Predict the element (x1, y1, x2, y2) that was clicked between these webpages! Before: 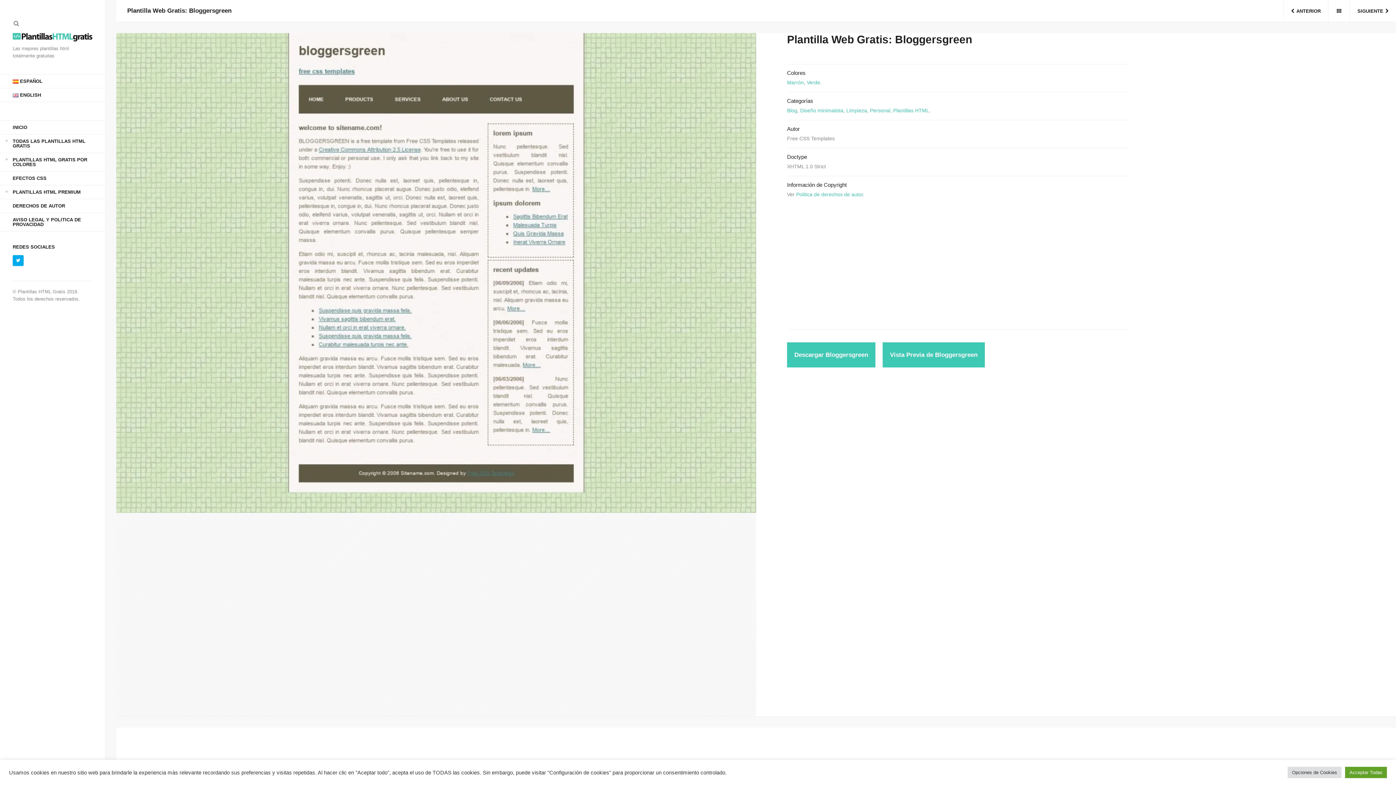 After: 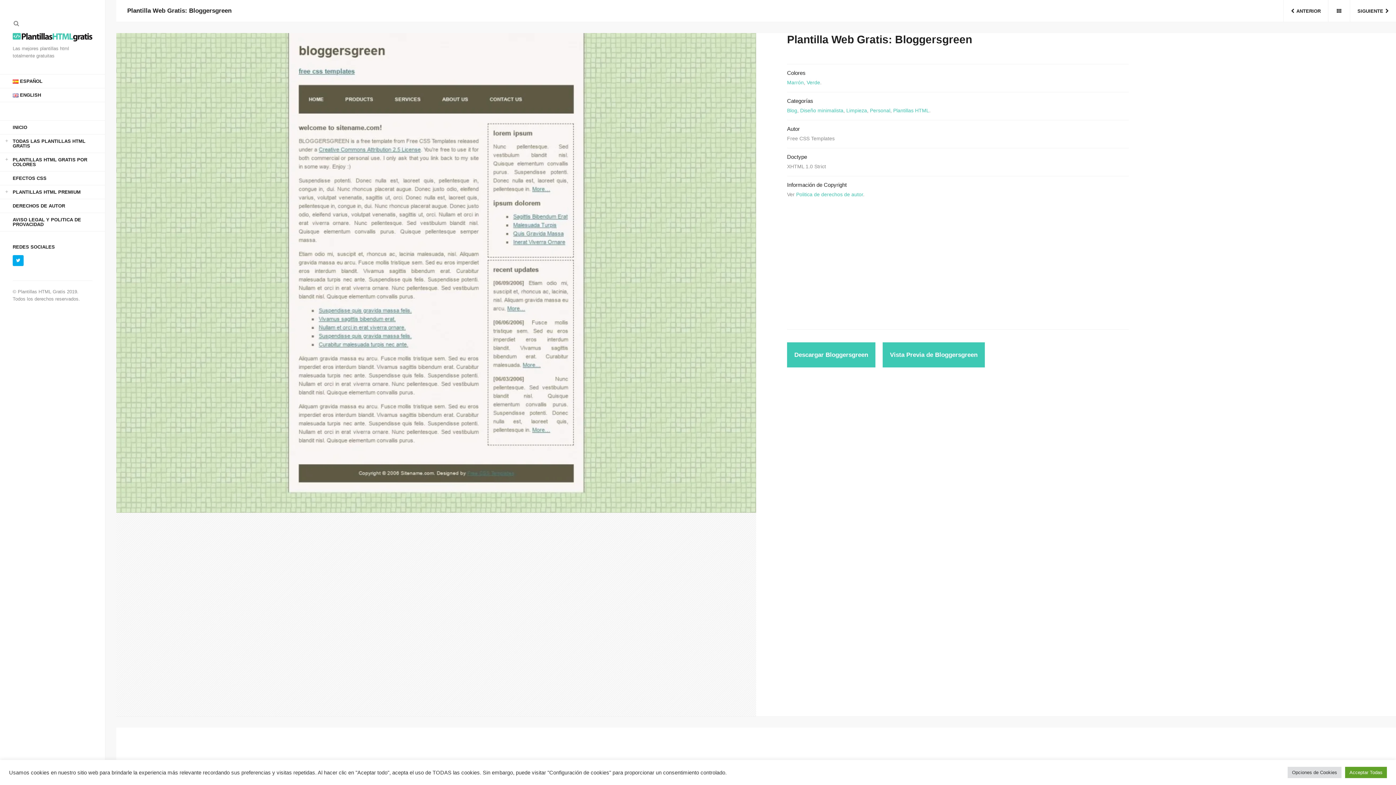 Action: bbox: (0, 74, 105, 87) label: ESPAÑOL